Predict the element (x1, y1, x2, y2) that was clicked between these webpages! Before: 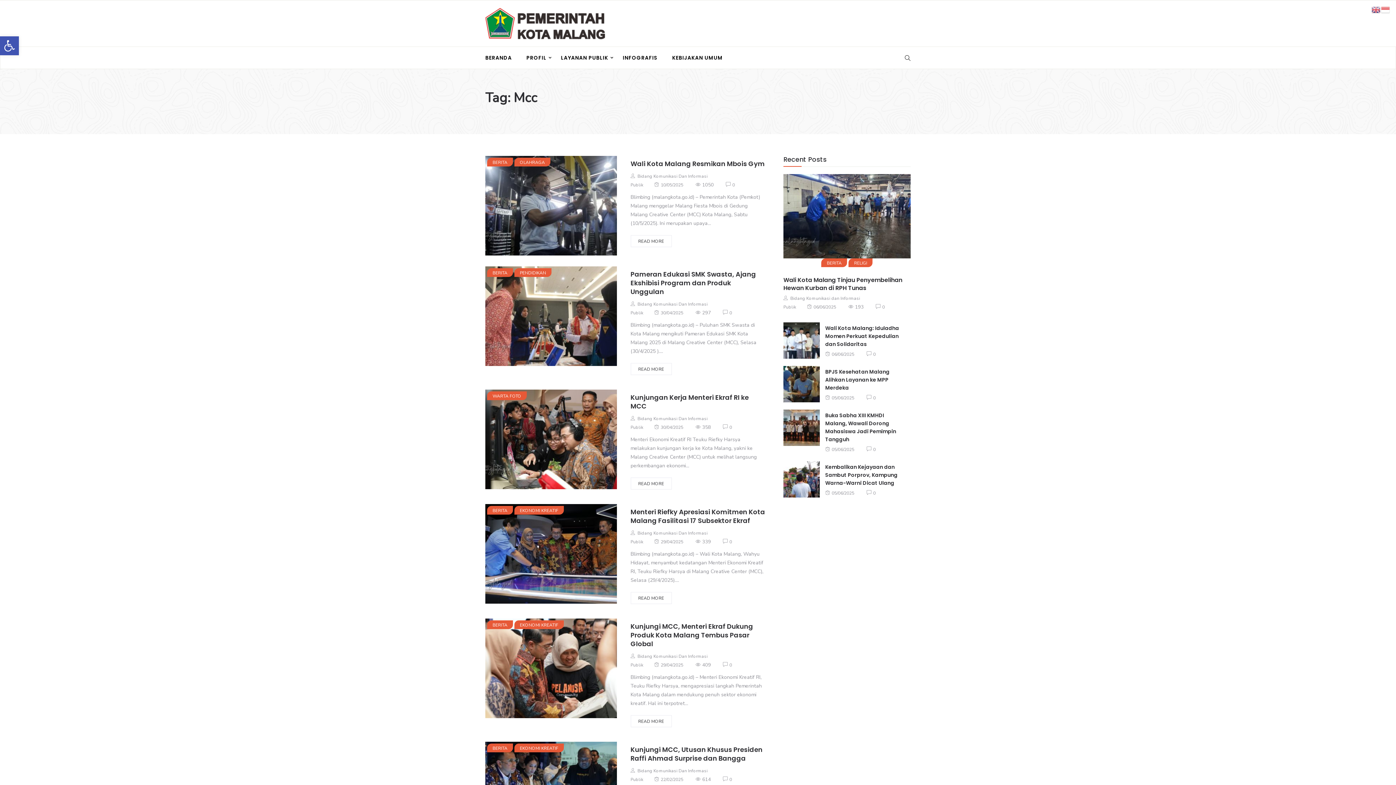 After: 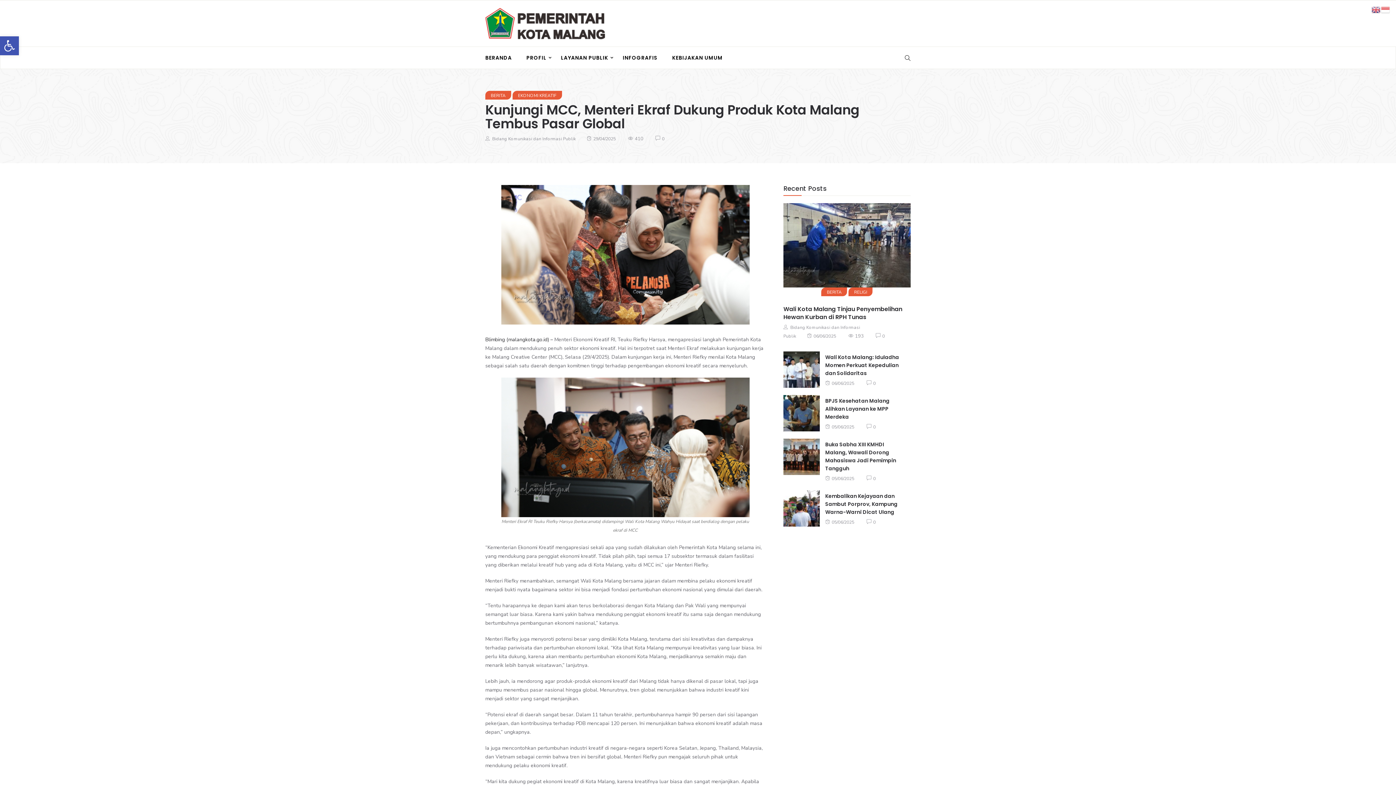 Action: bbox: (630, 715, 671, 727) label: READ MORE